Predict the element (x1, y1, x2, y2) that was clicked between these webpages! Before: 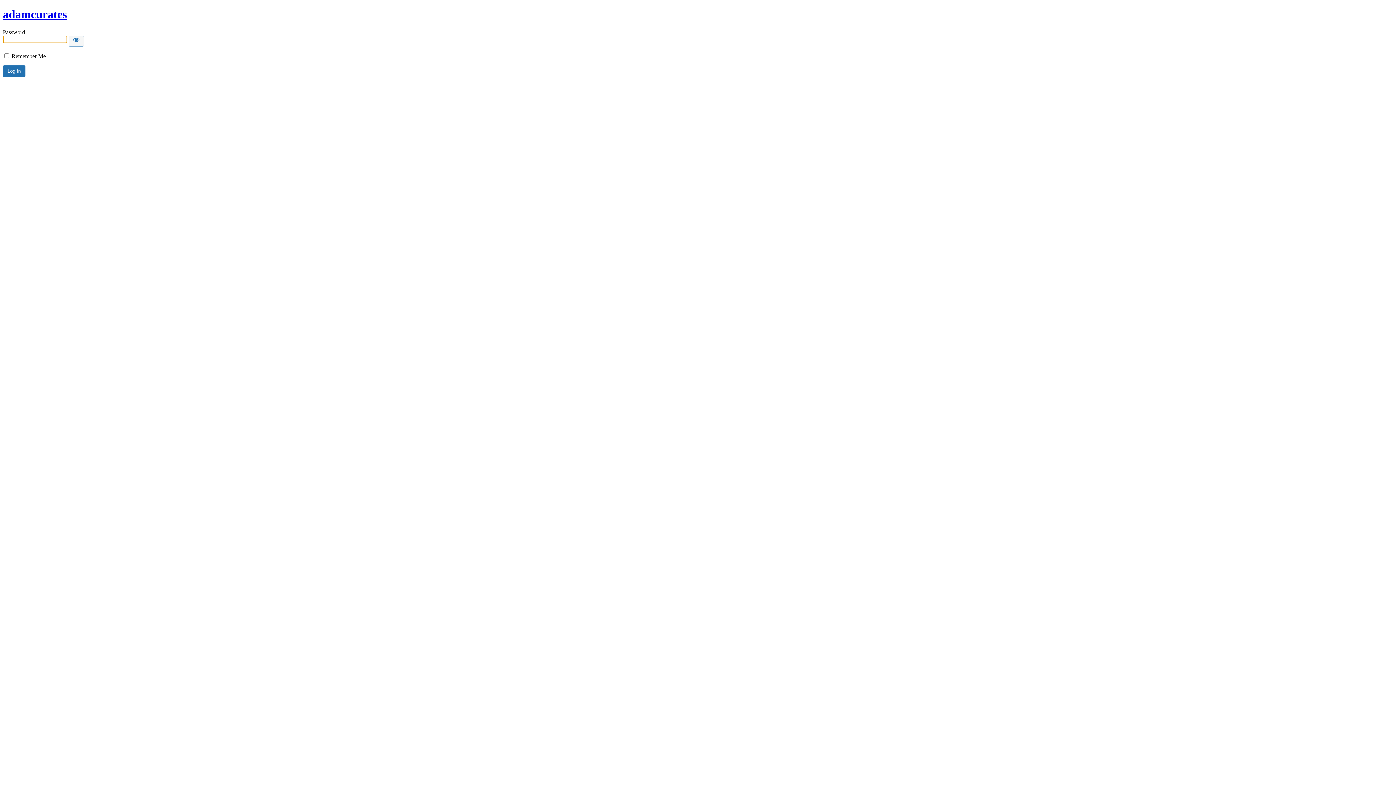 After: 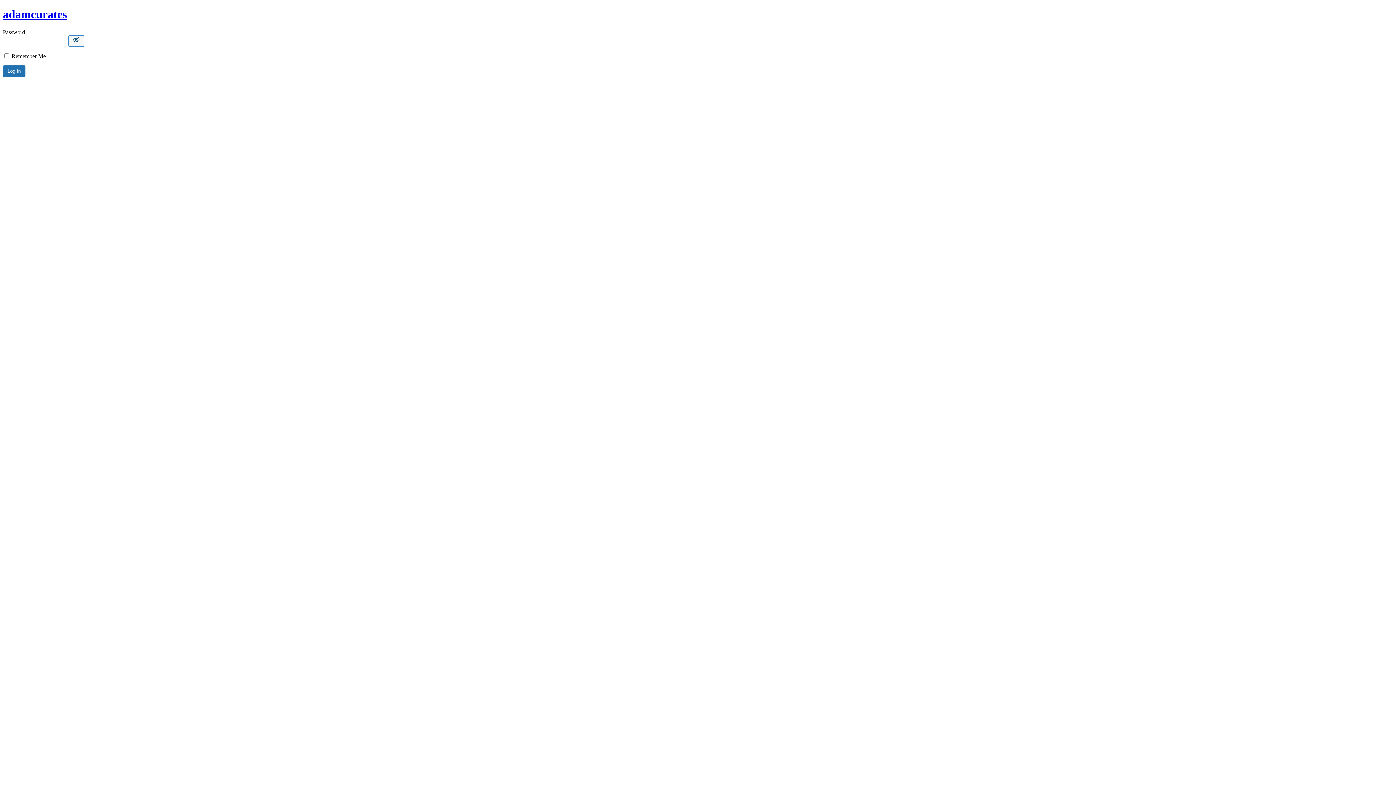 Action: bbox: (68, 35, 84, 46) label: Show password